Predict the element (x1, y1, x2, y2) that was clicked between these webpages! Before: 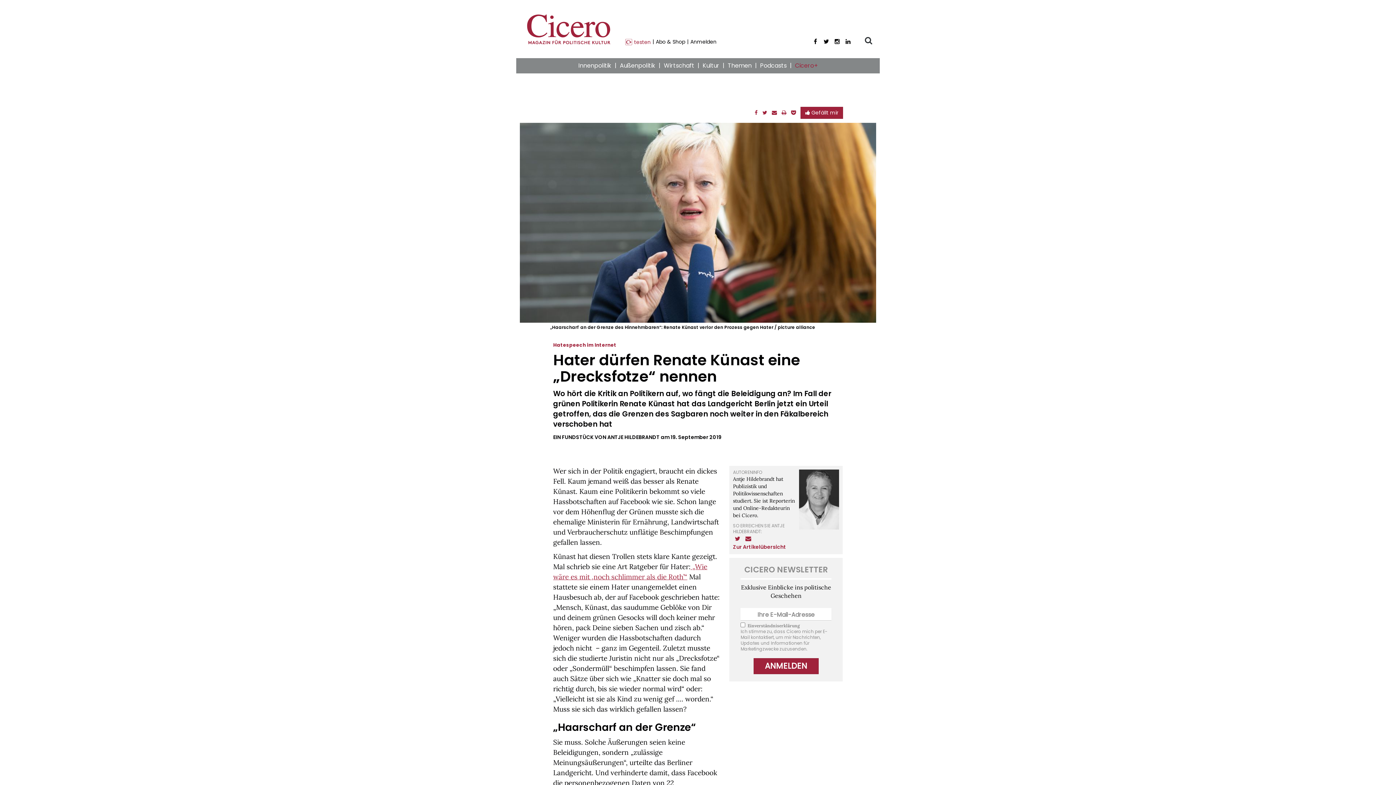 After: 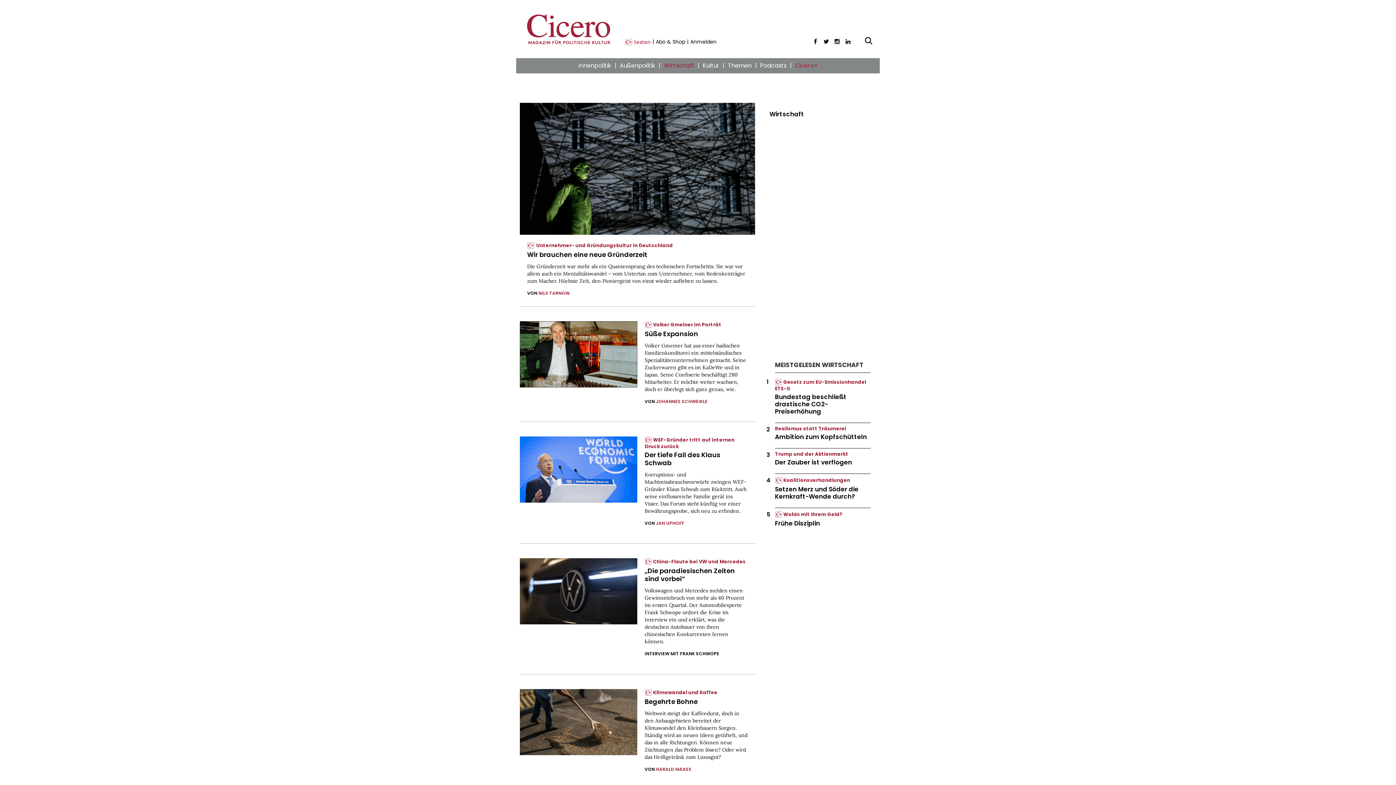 Action: label: Wirtschaft bbox: (660, 58, 697, 73)